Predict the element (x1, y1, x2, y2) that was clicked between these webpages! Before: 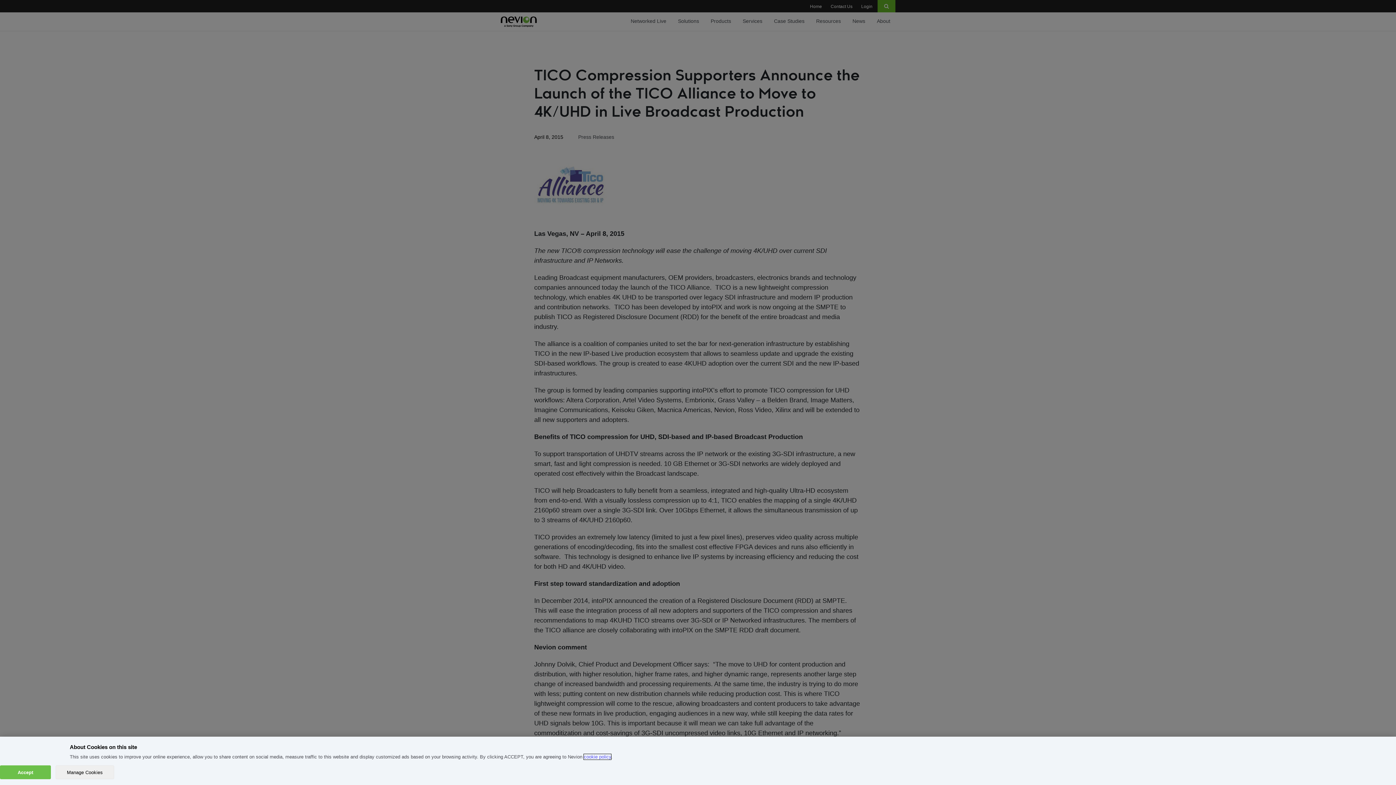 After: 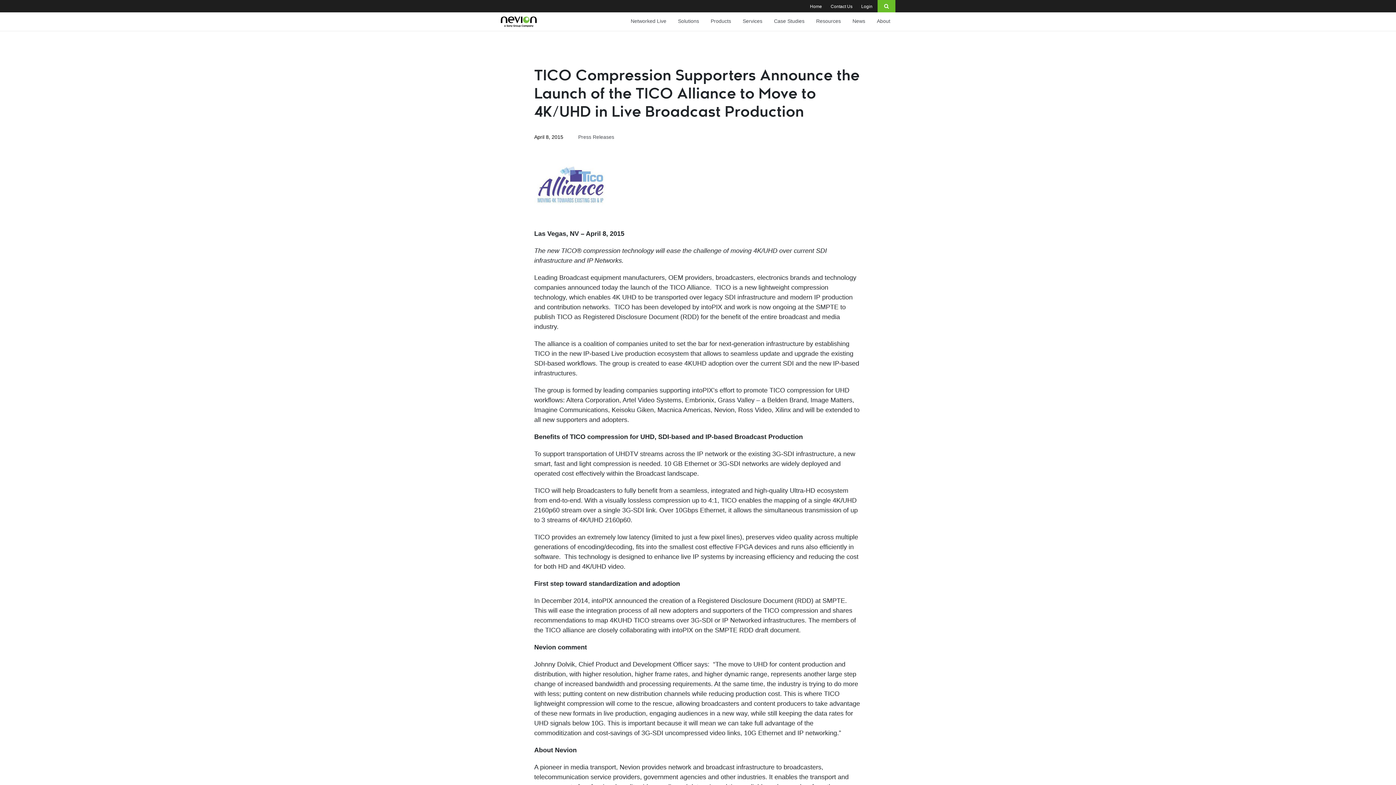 Action: label: Accept bbox: (0, 765, 50, 779)